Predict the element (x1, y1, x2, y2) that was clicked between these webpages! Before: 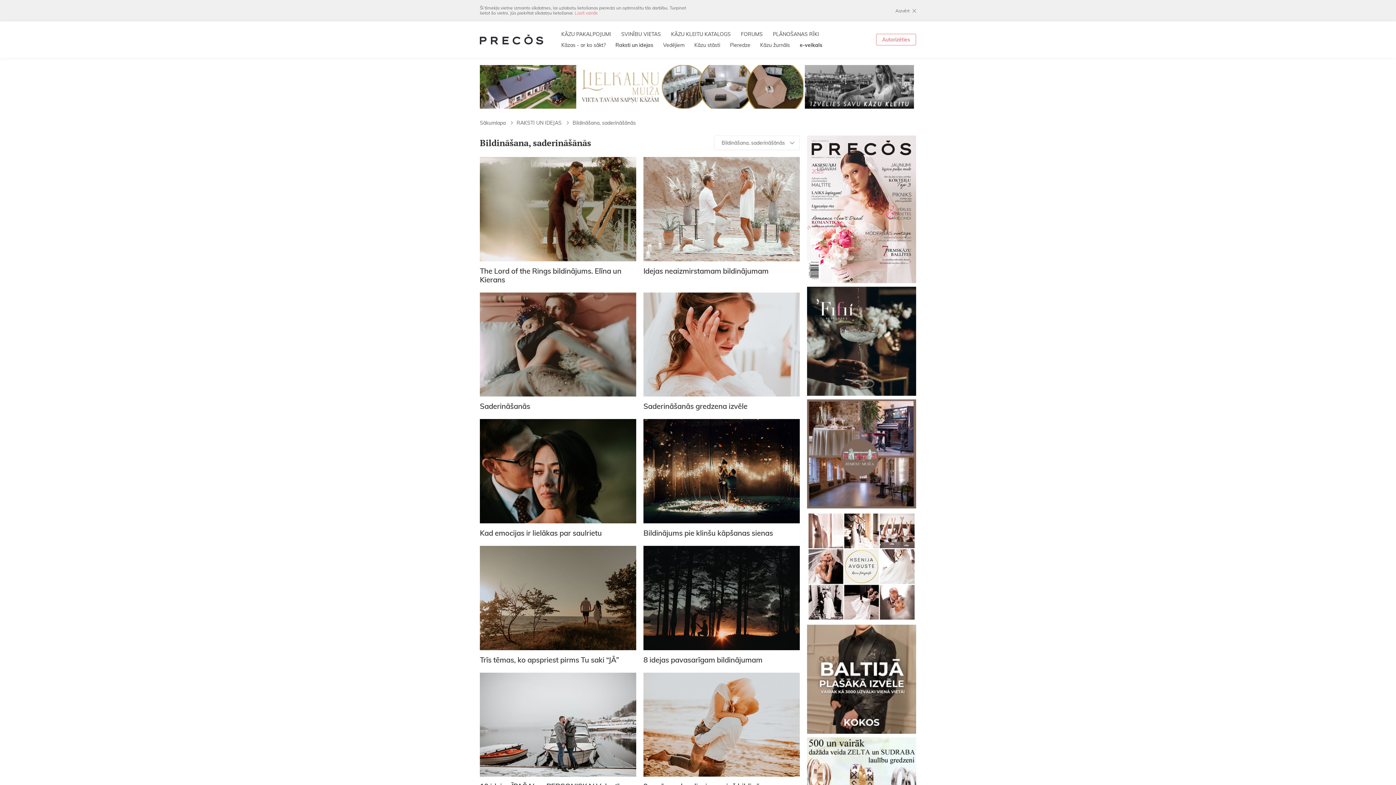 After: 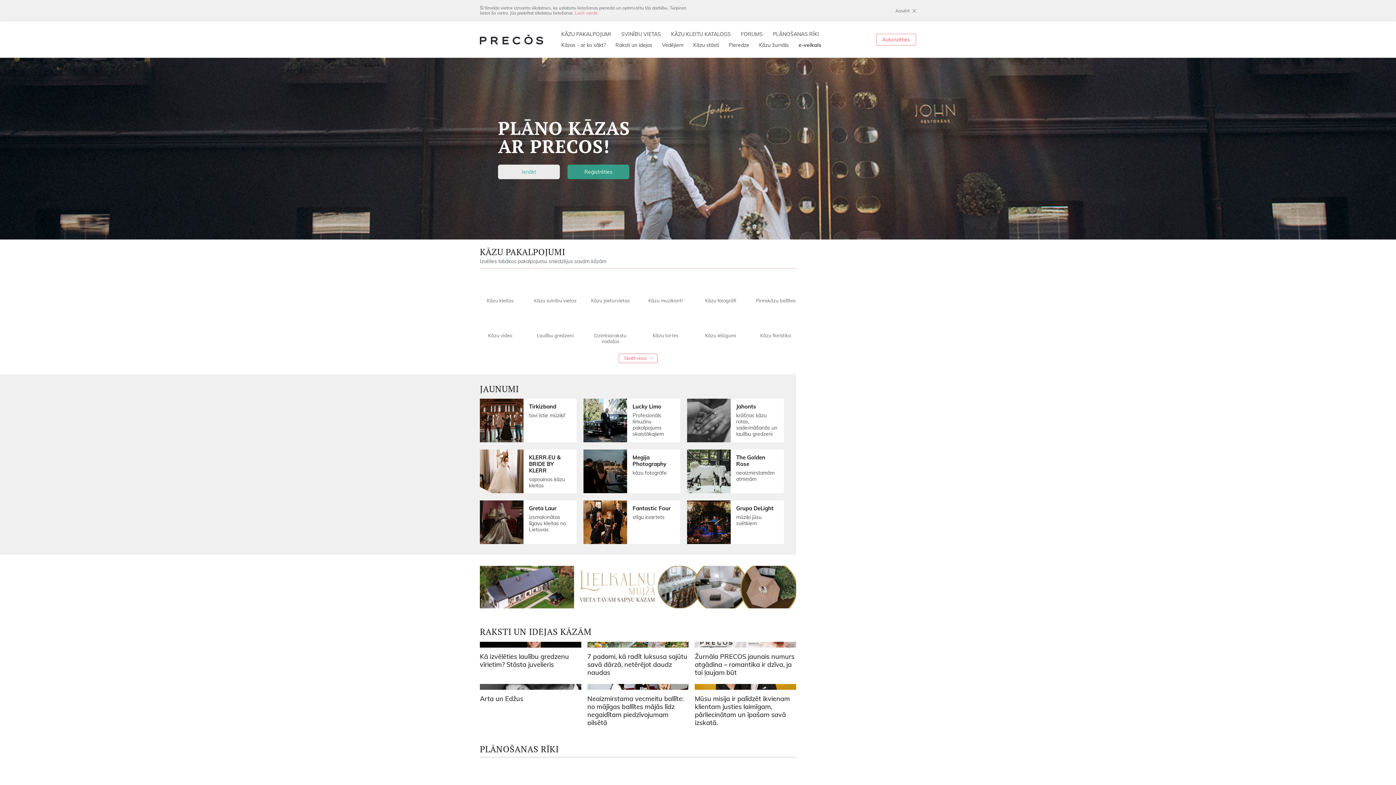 Action: label: Sākumlapa bbox: (480, 117, 505, 128)